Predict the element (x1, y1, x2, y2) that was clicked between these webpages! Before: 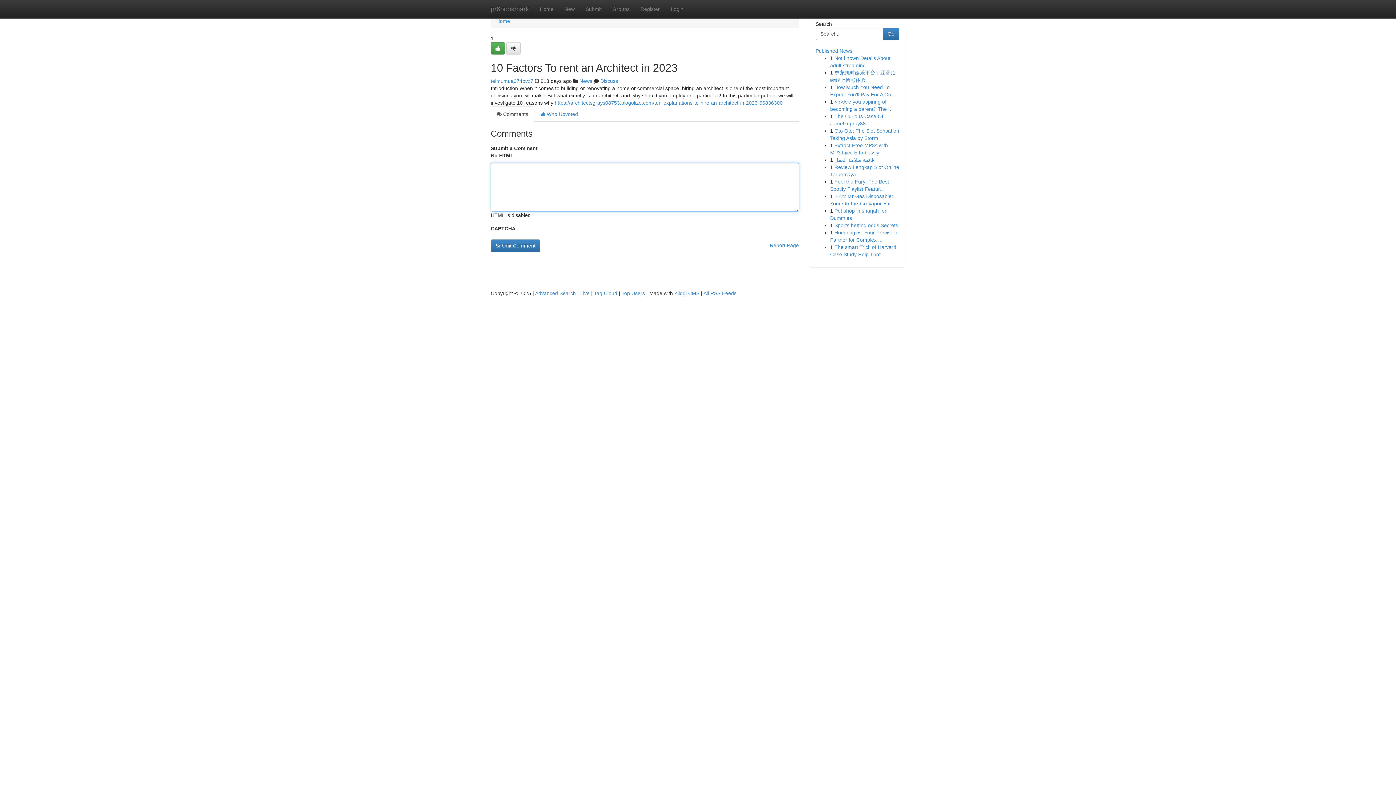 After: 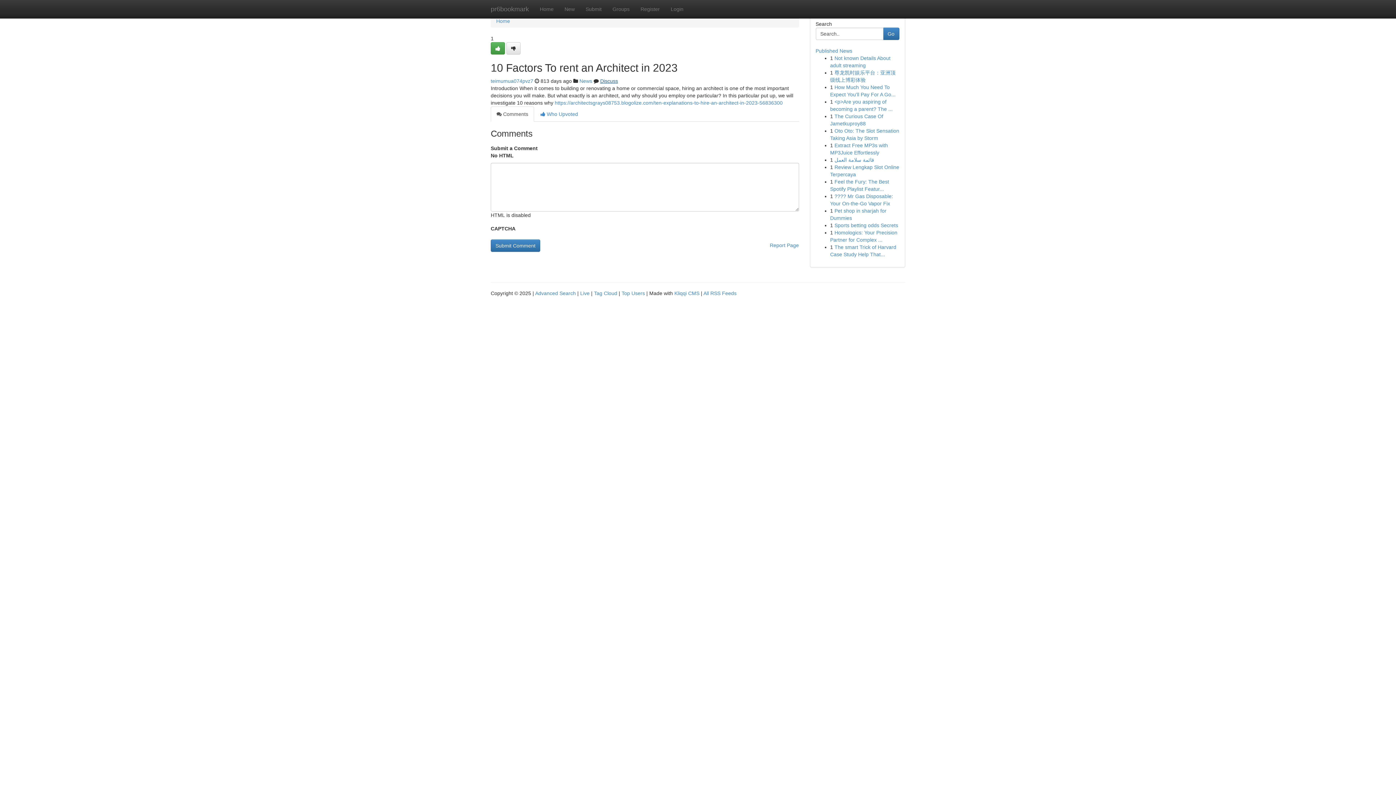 Action: bbox: (600, 78, 618, 84) label: Discuss